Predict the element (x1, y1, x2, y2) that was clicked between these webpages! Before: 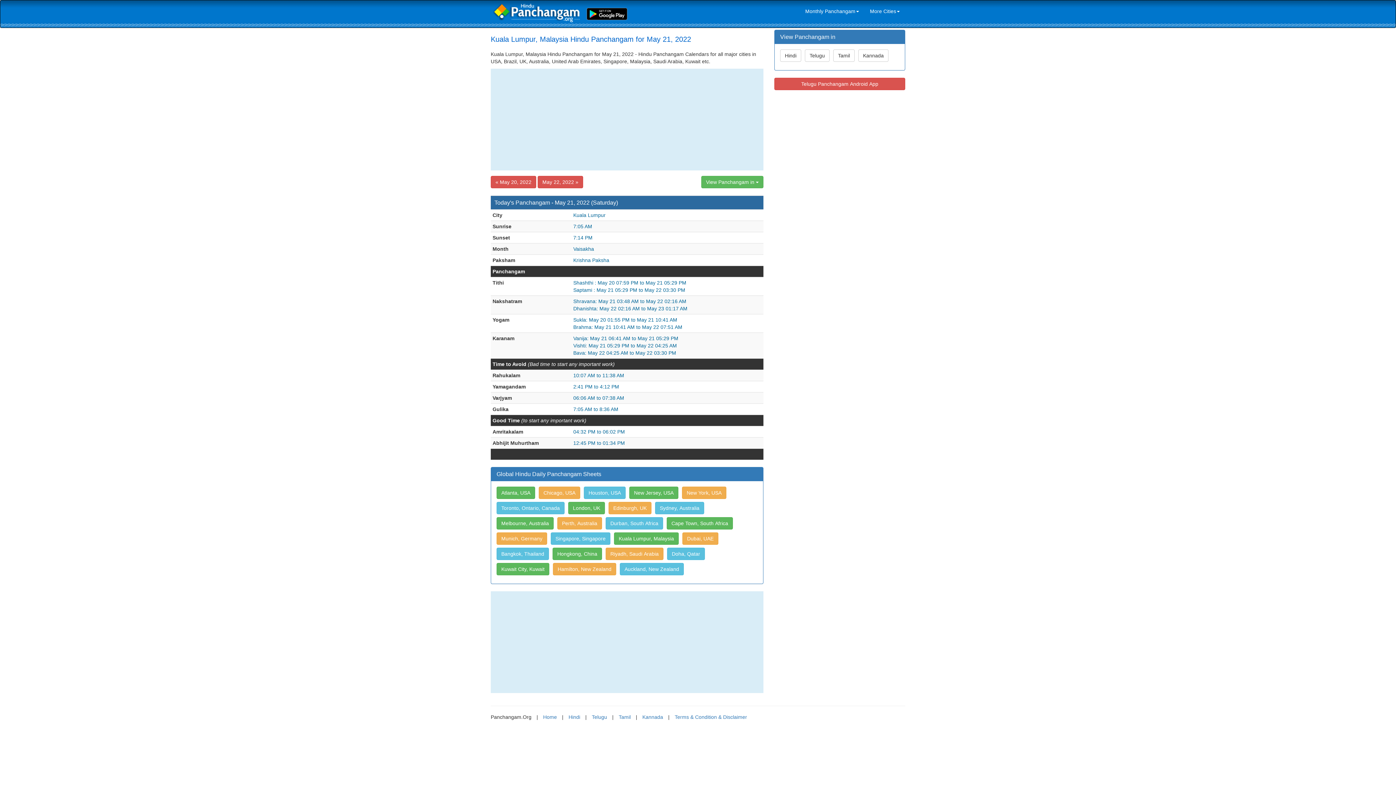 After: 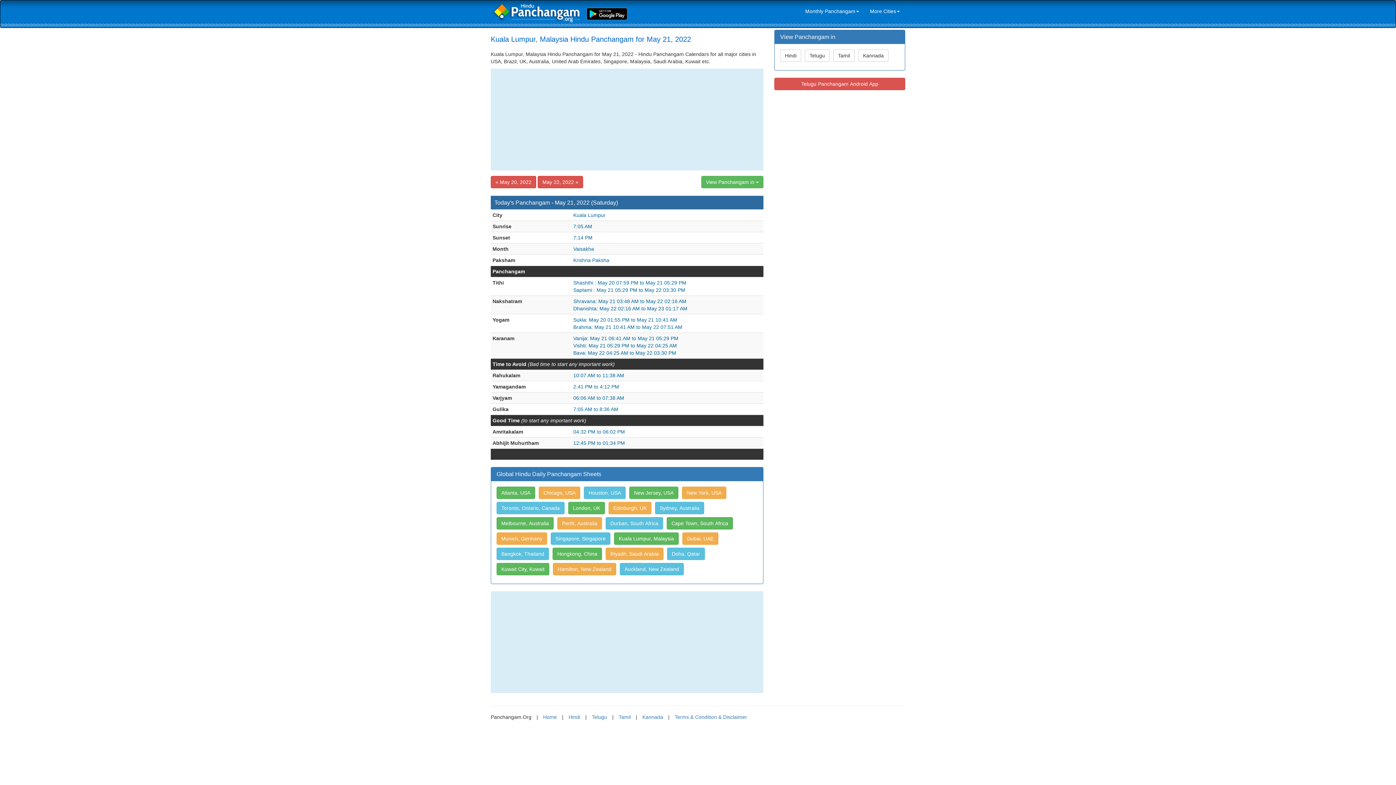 Action: bbox: (614, 536, 681, 542) label: Kuala Lumpur, Malaysia